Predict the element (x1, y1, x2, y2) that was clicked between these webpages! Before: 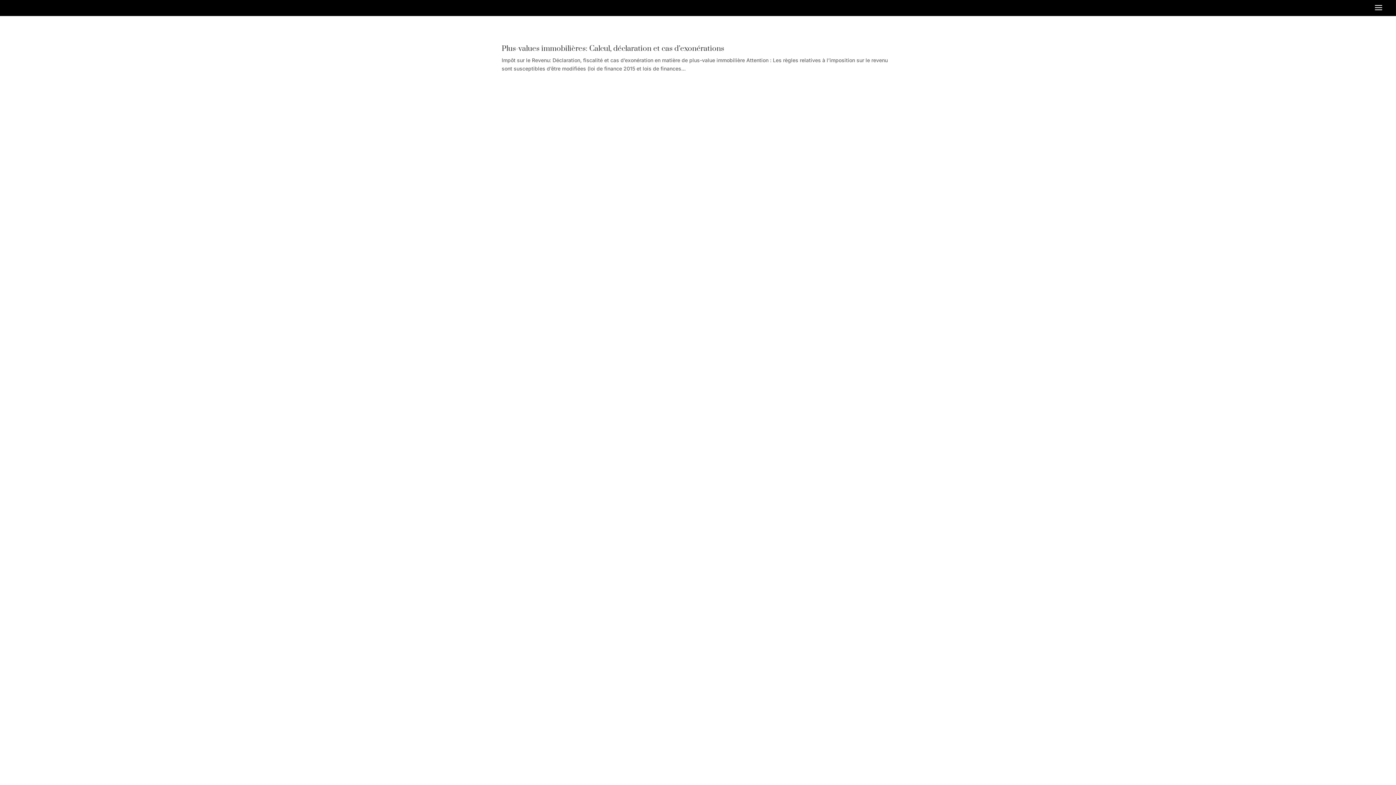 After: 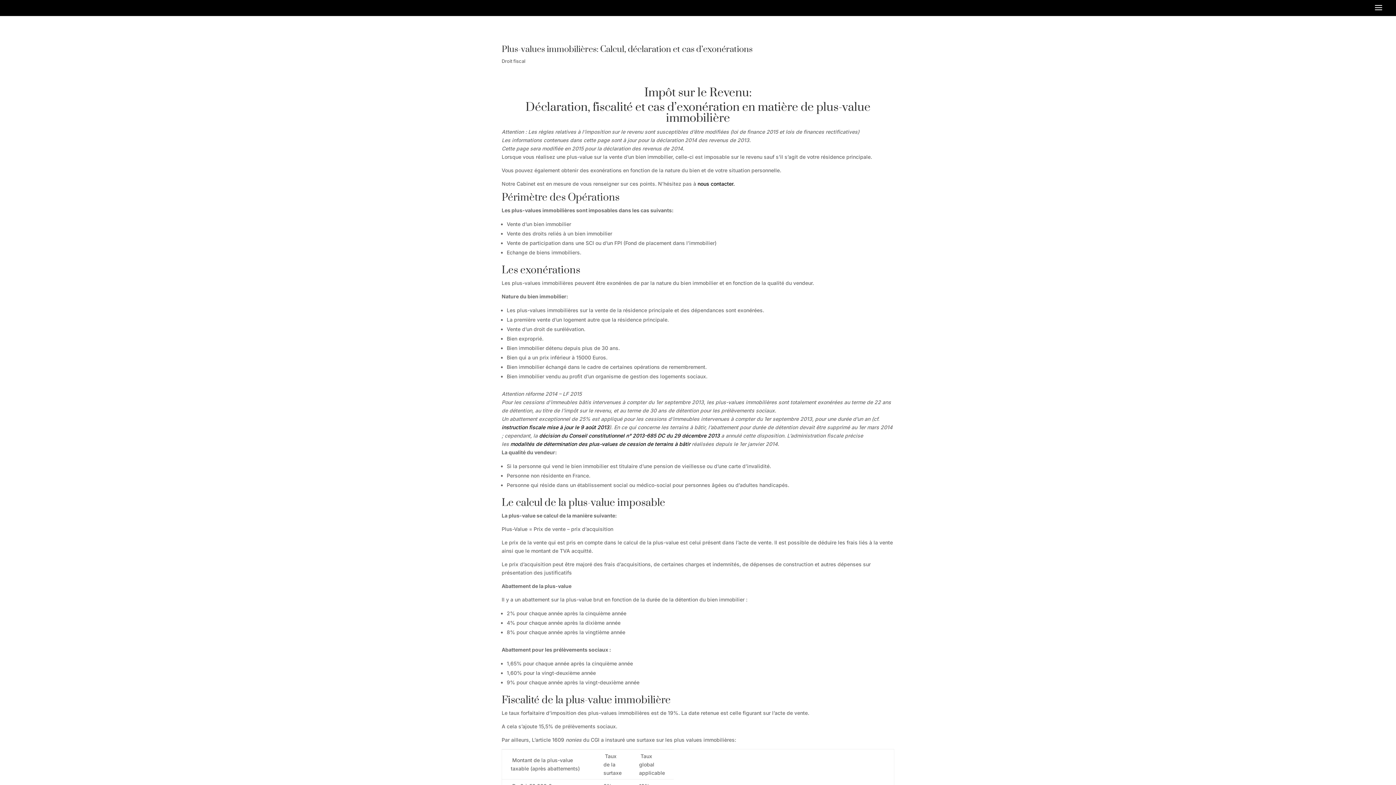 Action: label: Plus-values immobilières: Calcul, déclaration et cas d’exonérations bbox: (501, 44, 724, 53)